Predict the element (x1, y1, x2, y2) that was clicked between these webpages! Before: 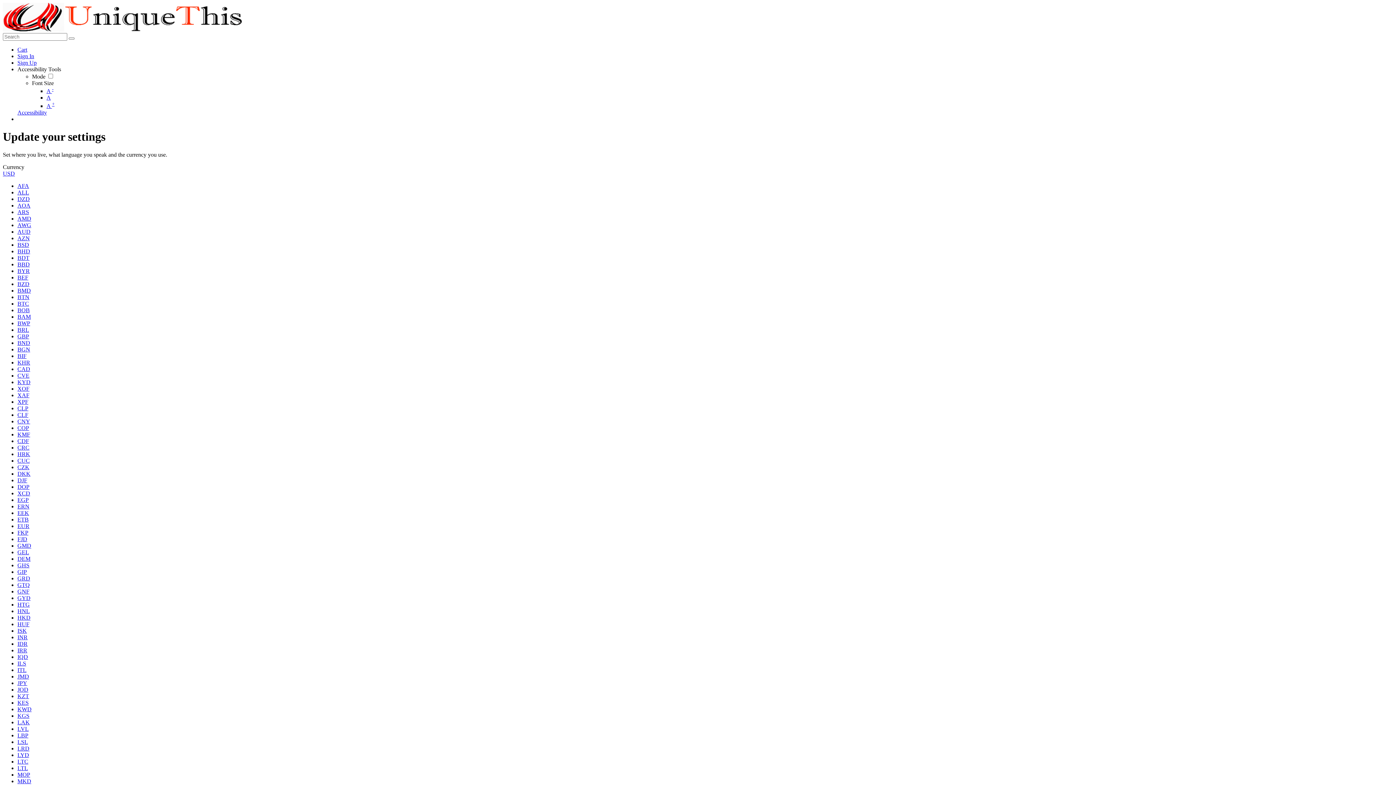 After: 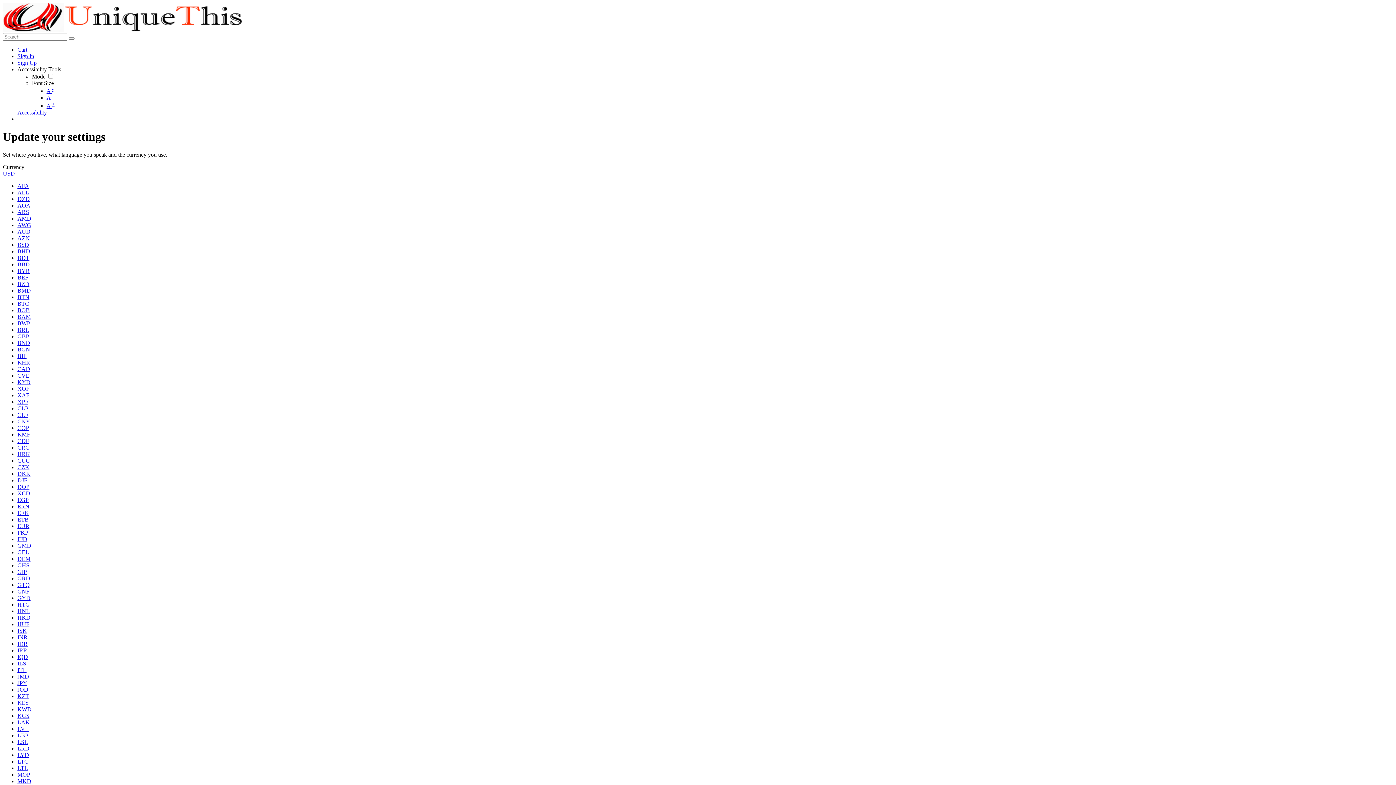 Action: label: GRD bbox: (17, 575, 30, 581)